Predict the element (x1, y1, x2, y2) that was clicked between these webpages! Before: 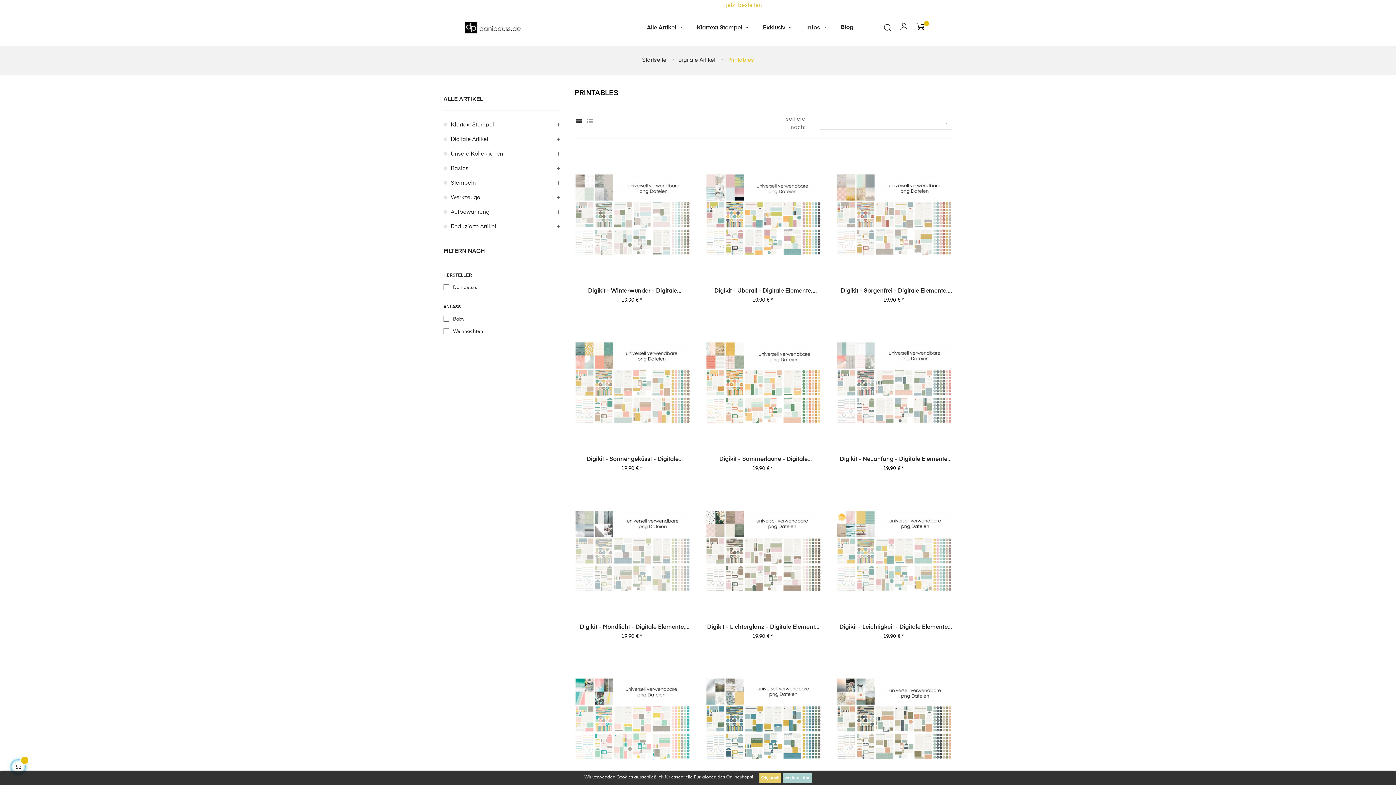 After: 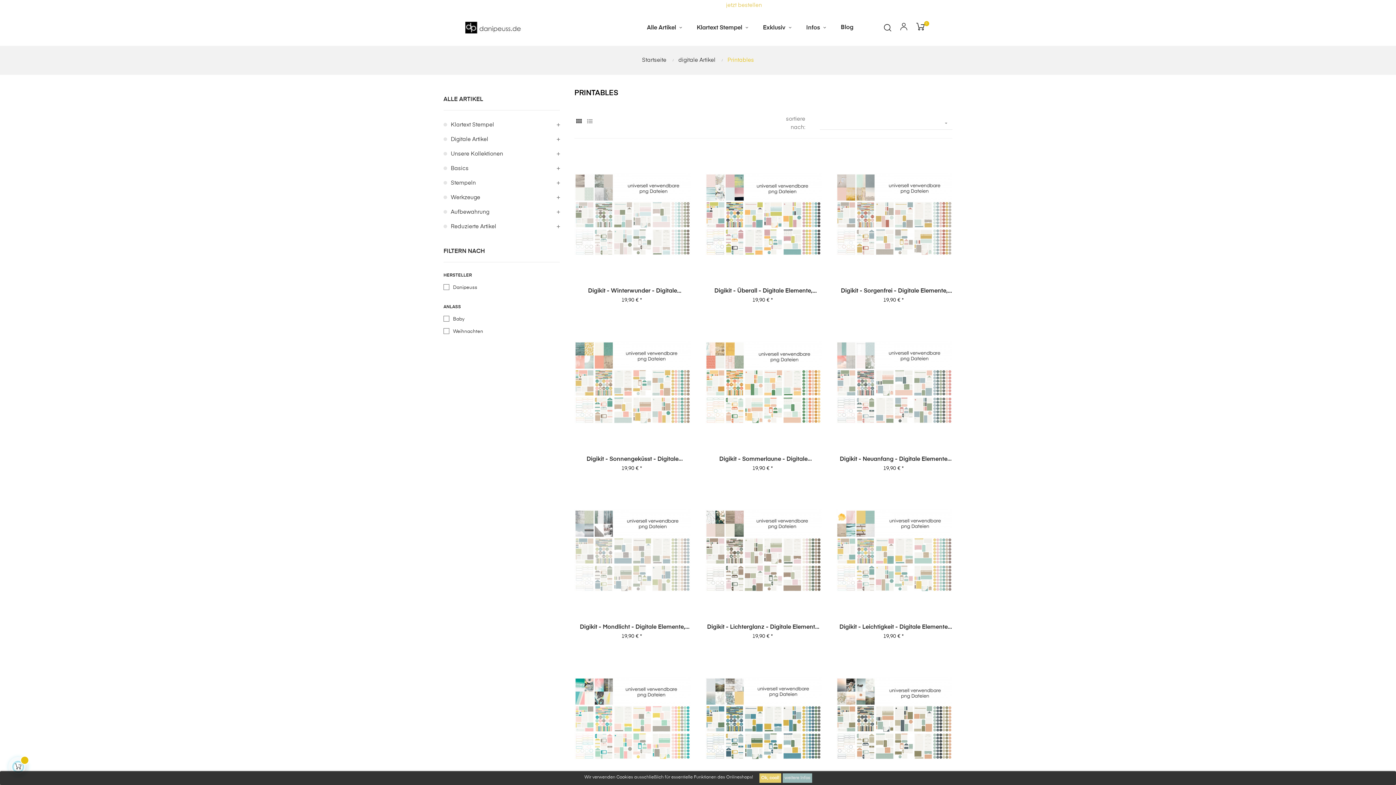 Action: bbox: (782, 773, 812, 783) label: weitere Infos